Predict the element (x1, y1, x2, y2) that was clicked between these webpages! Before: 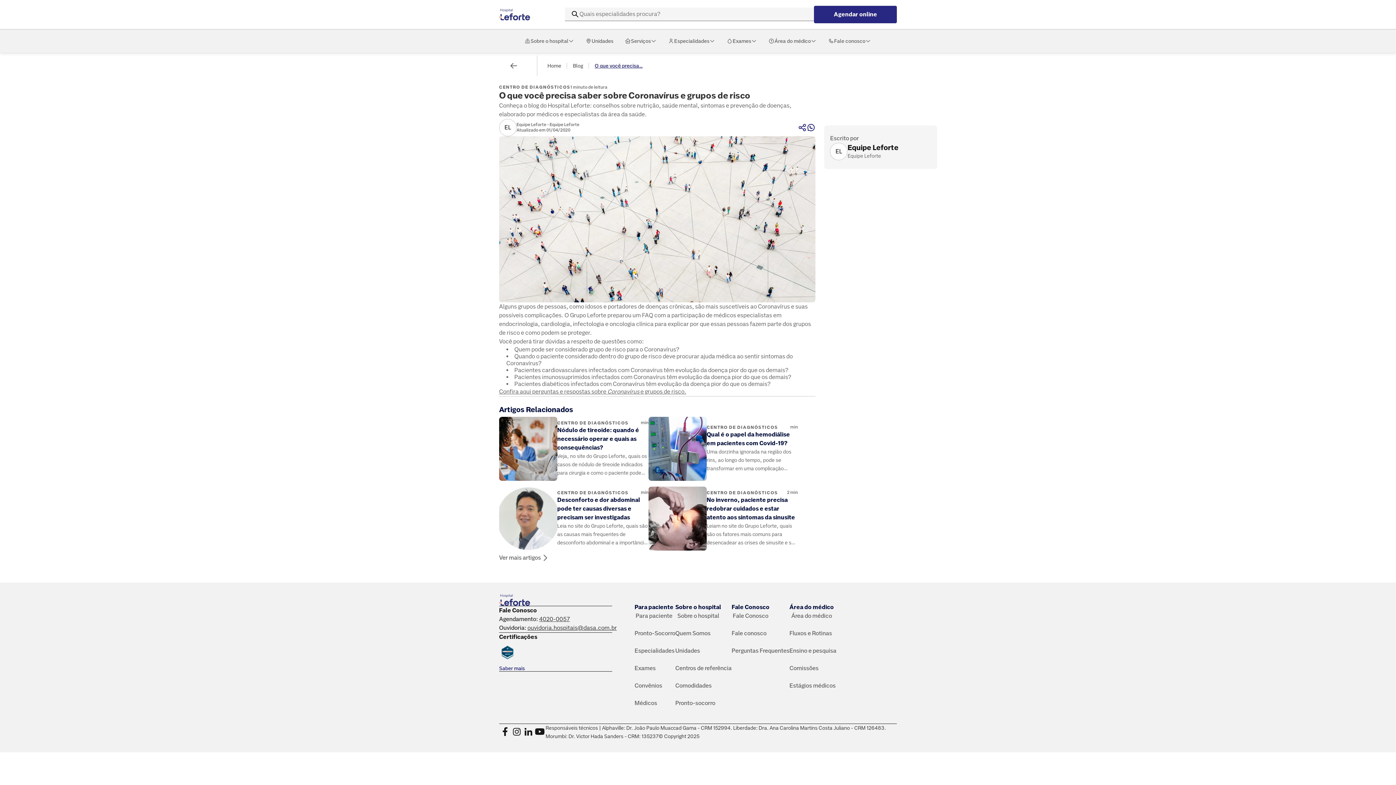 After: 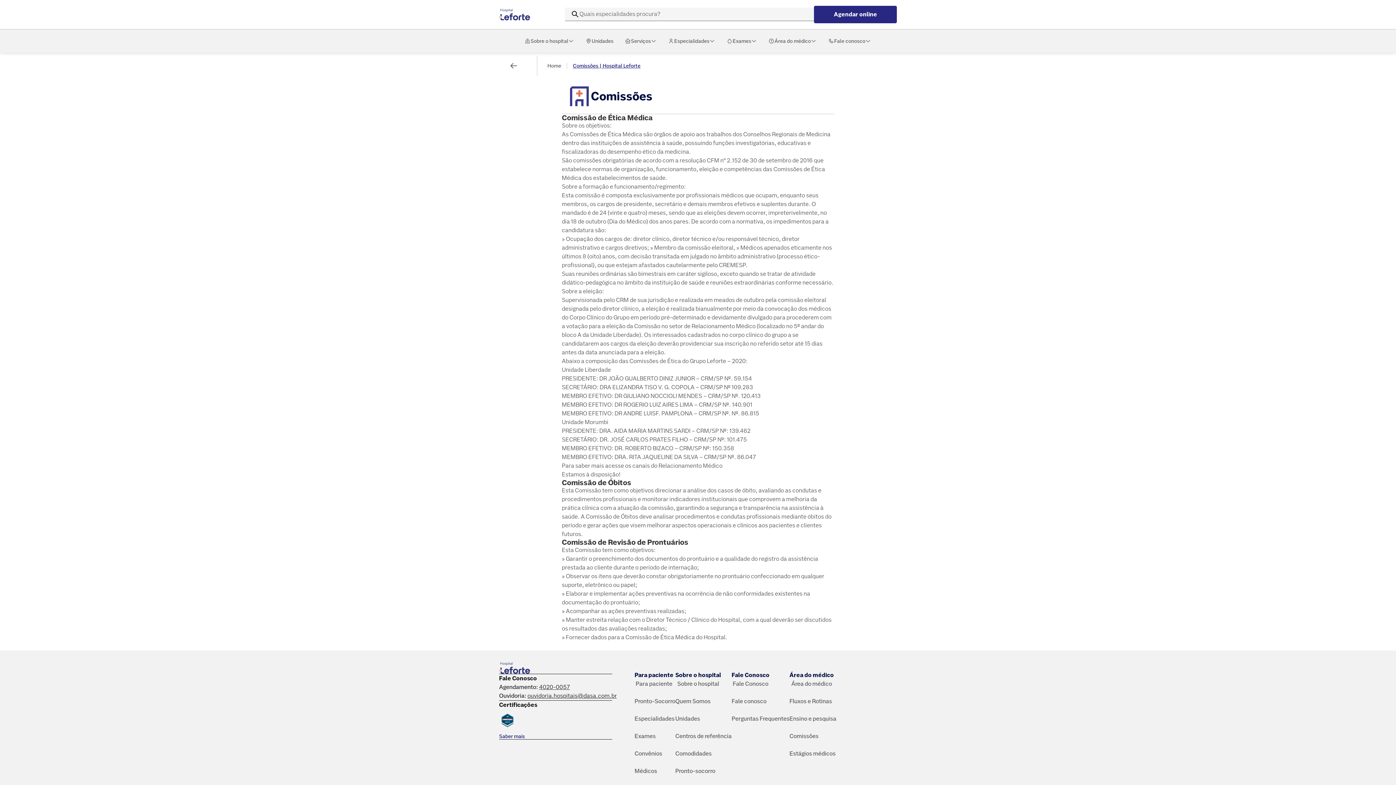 Action: bbox: (789, 664, 818, 672) label: Comissões